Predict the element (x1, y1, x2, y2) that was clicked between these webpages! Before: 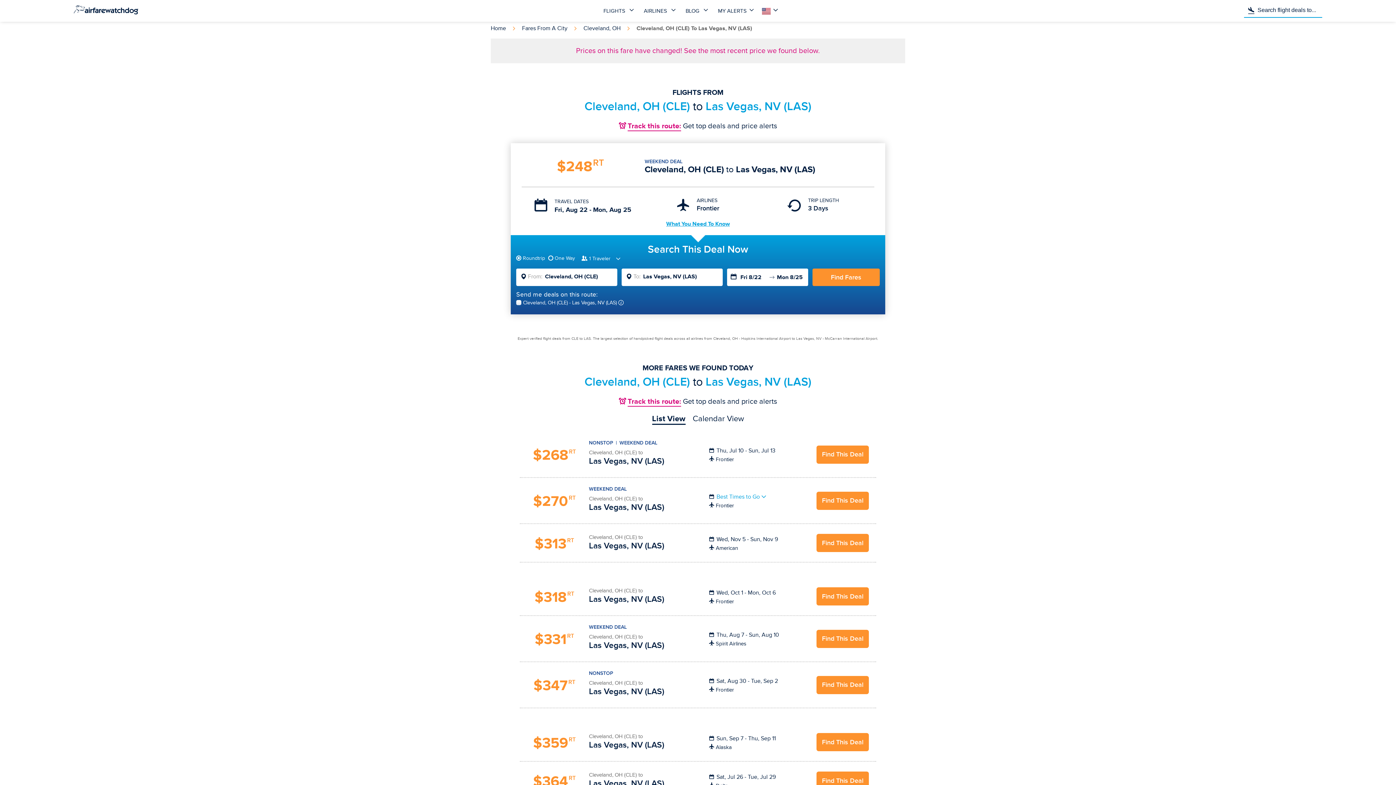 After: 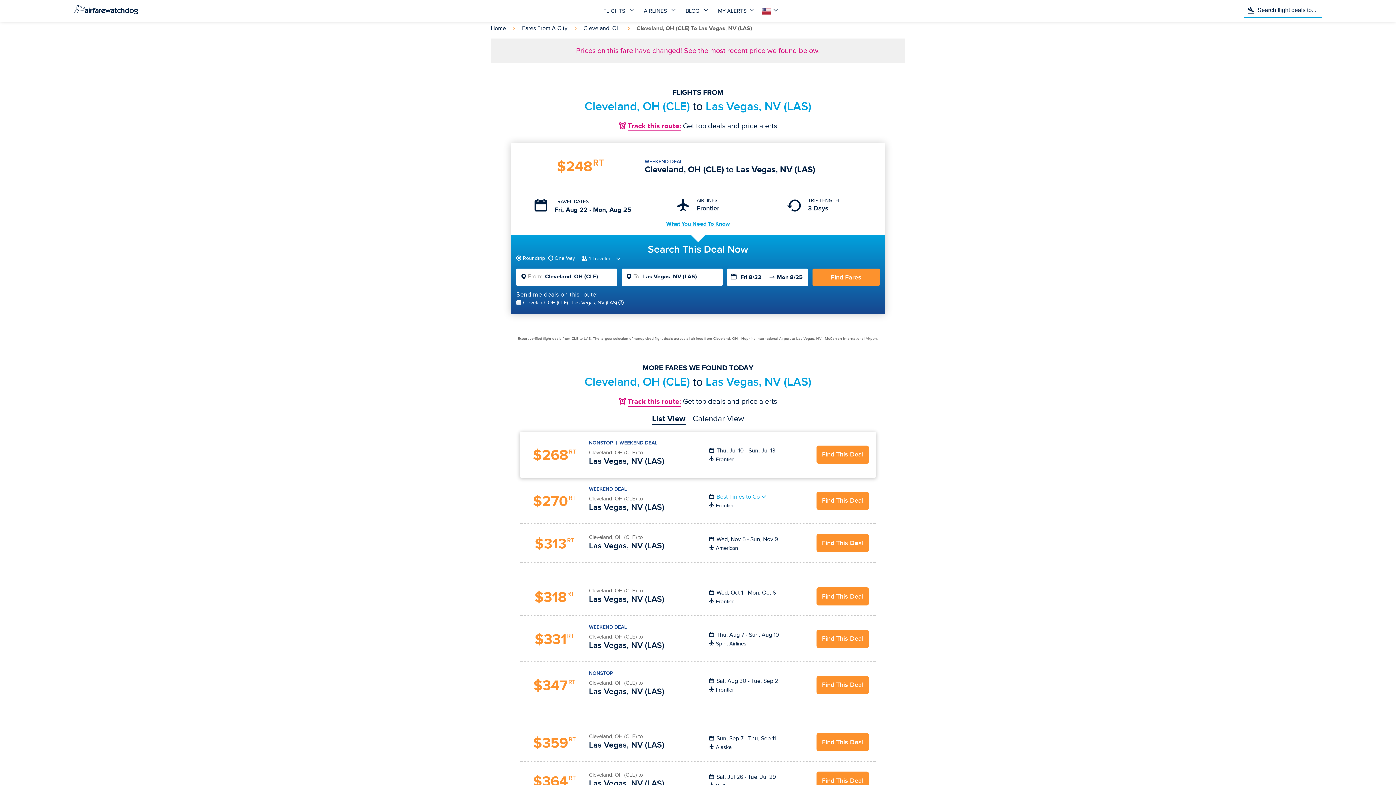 Action: bbox: (816, 445, 869, 463) label: Find This Deal